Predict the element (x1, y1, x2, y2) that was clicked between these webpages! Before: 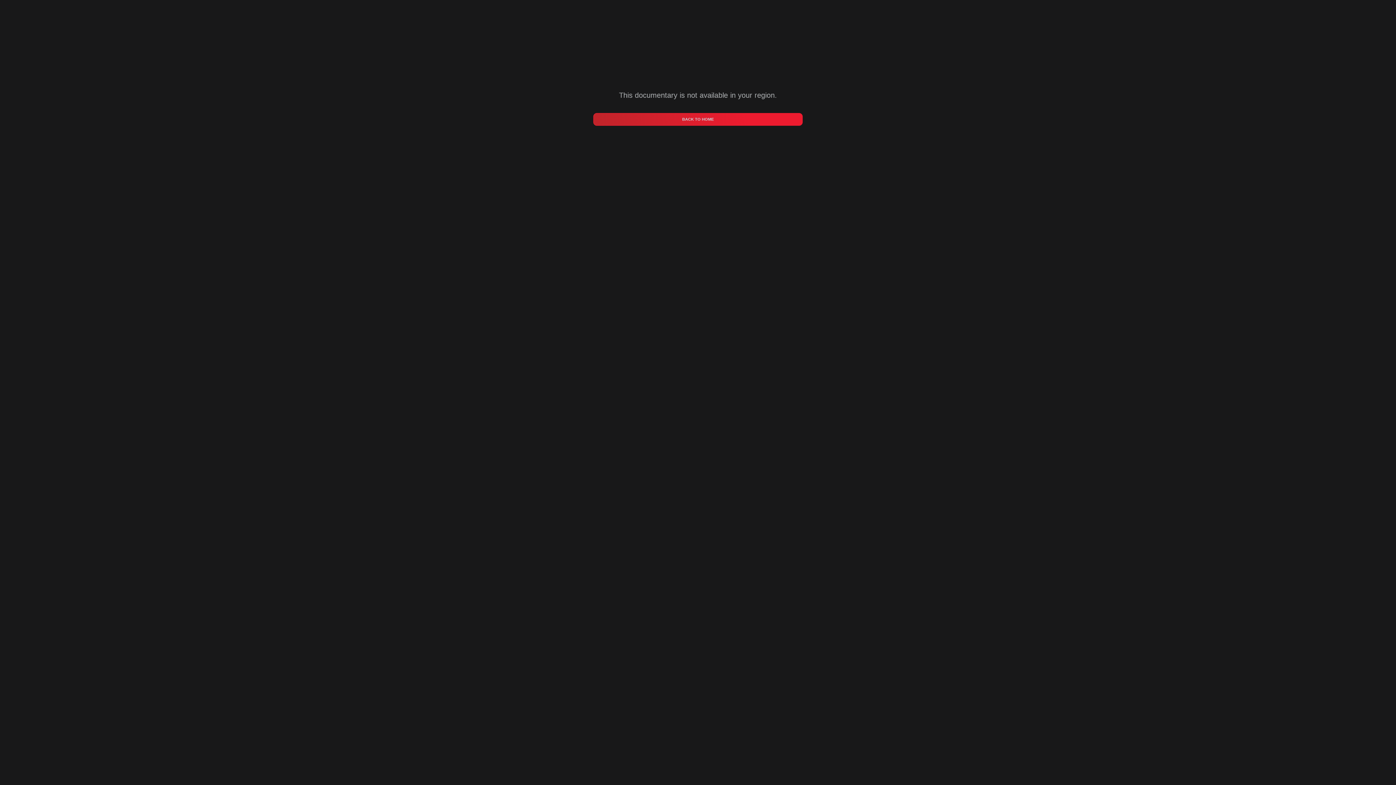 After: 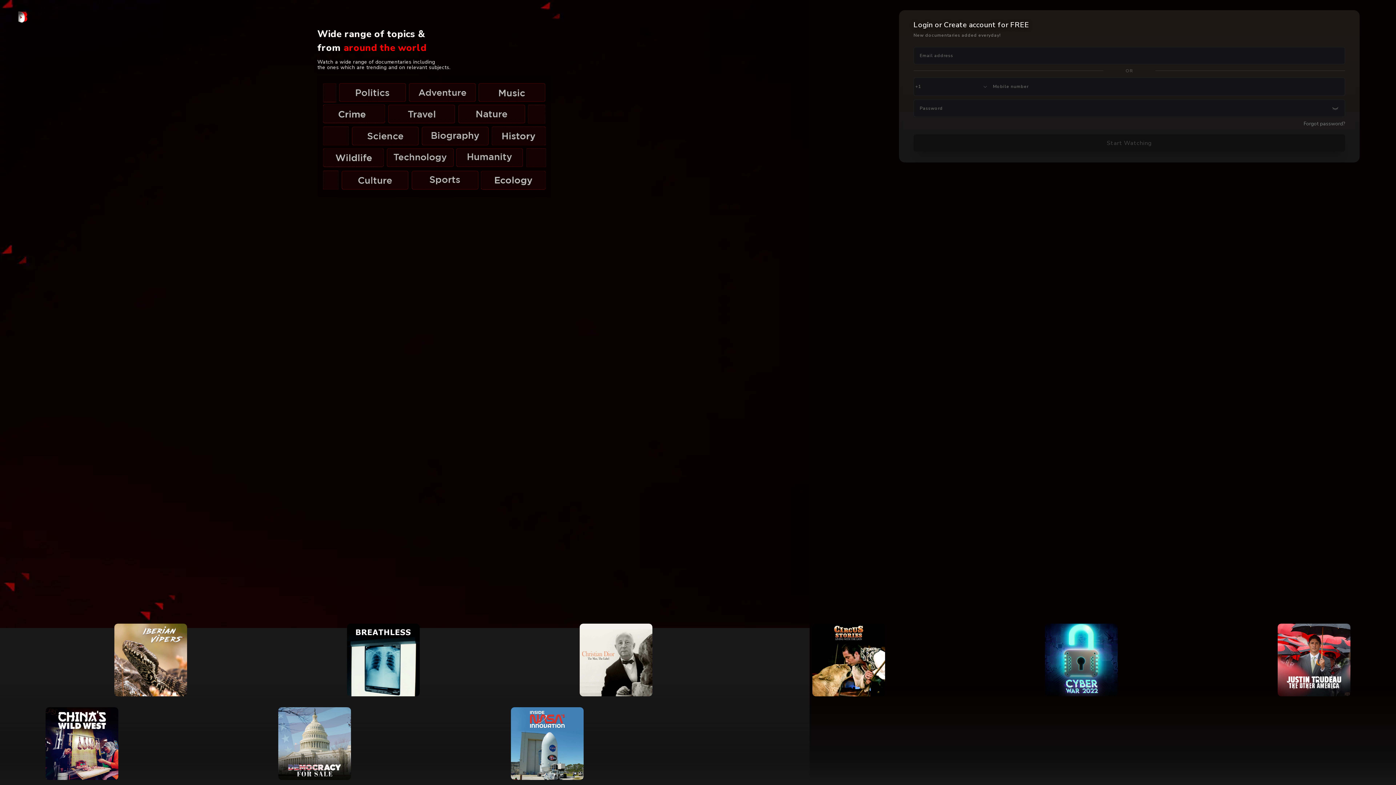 Action: bbox: (590, 91, 805, 130) label: BACK TO HOME